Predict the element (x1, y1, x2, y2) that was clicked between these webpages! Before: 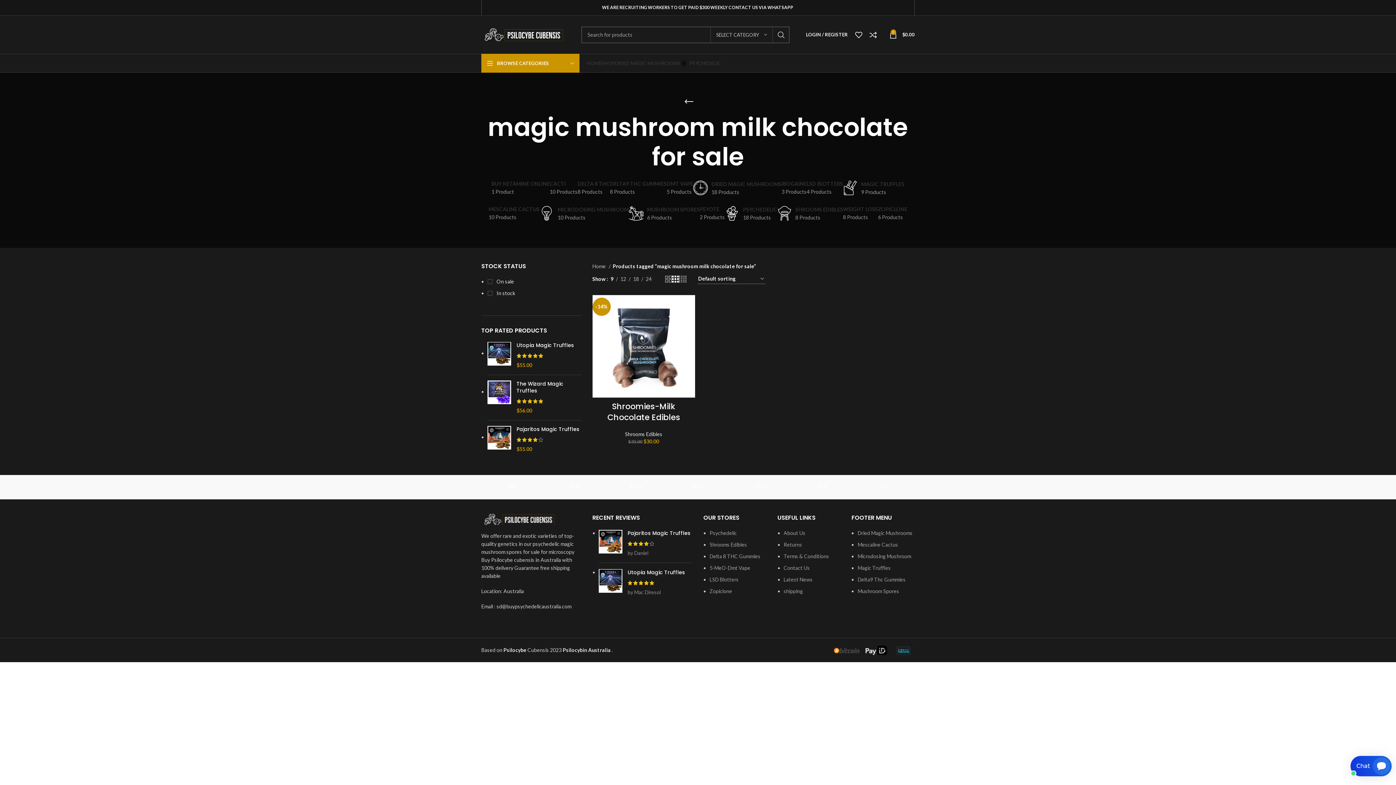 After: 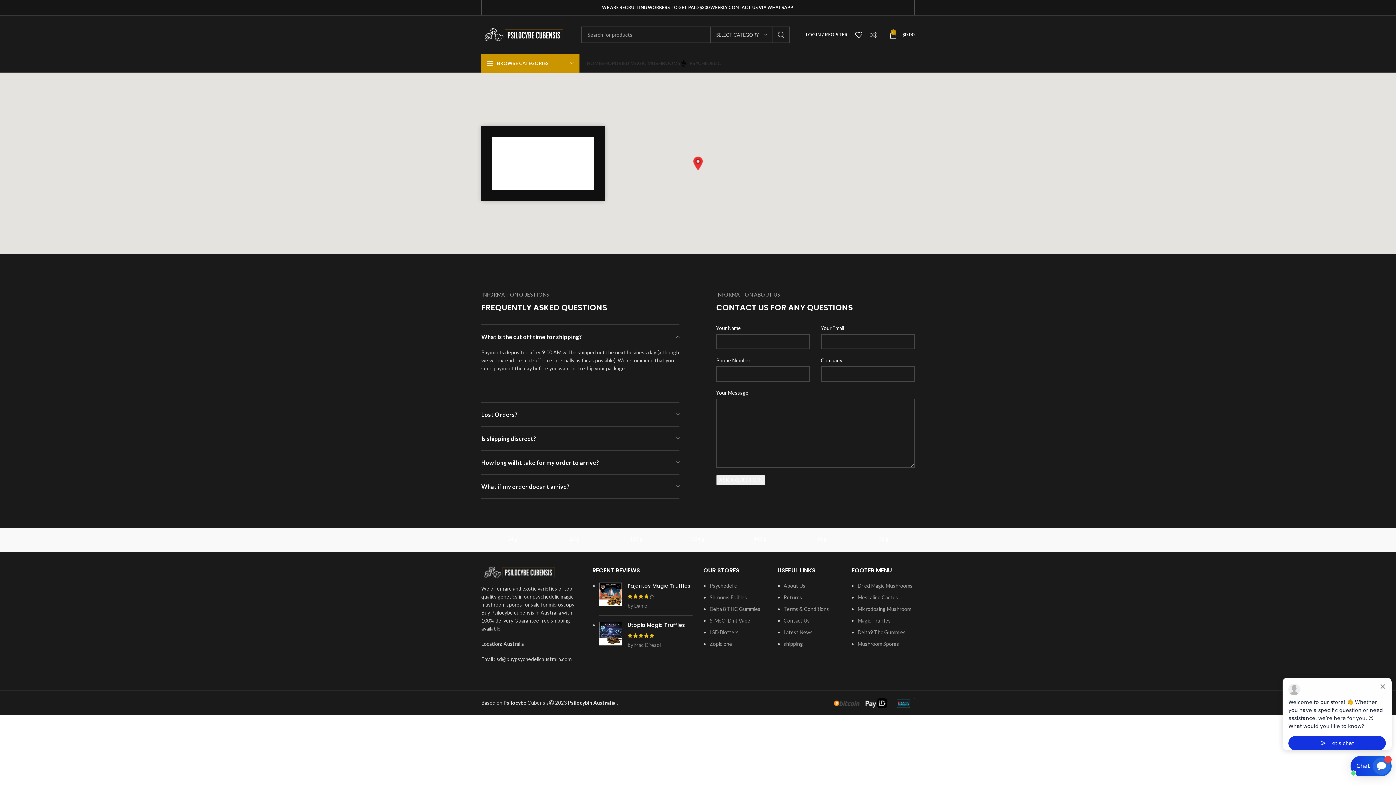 Action: label: Contact Us bbox: (783, 565, 810, 571)